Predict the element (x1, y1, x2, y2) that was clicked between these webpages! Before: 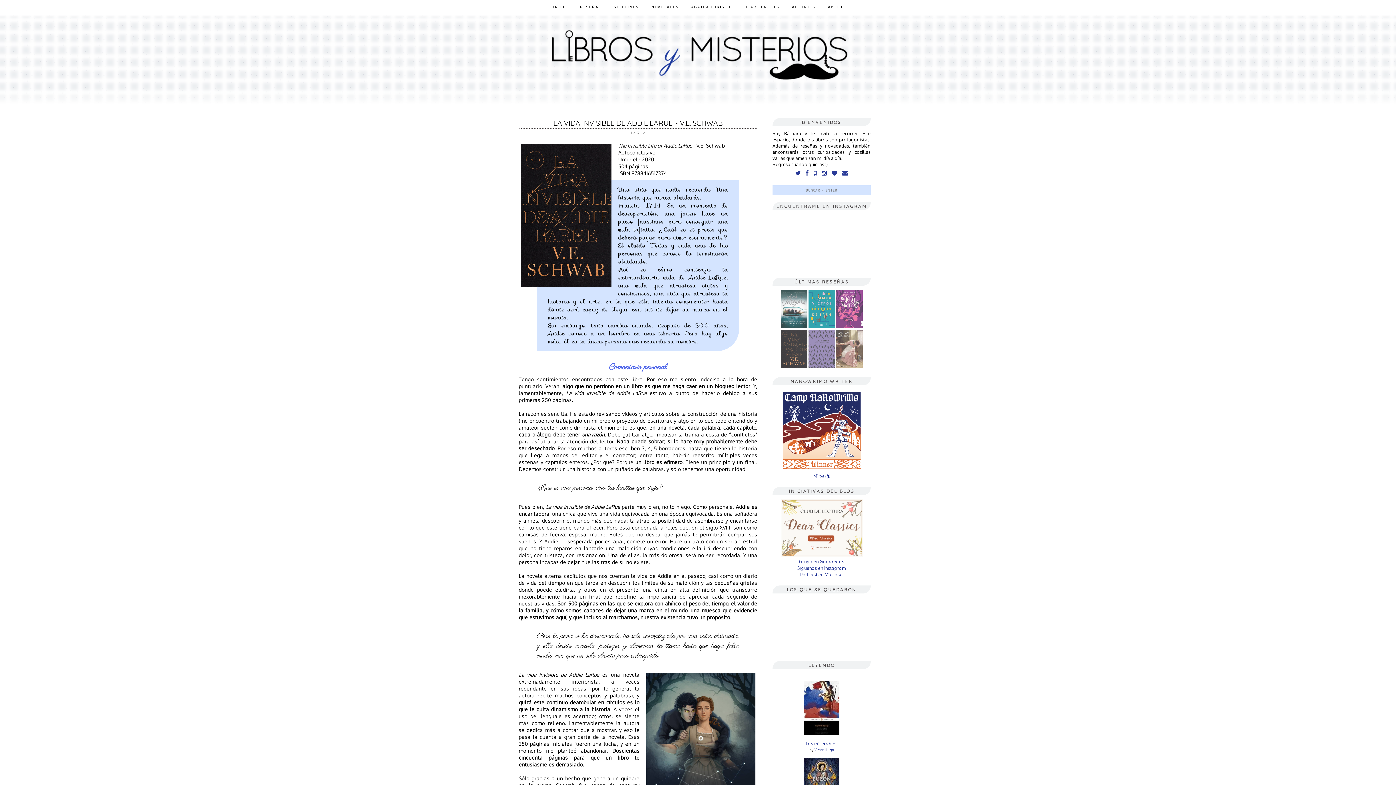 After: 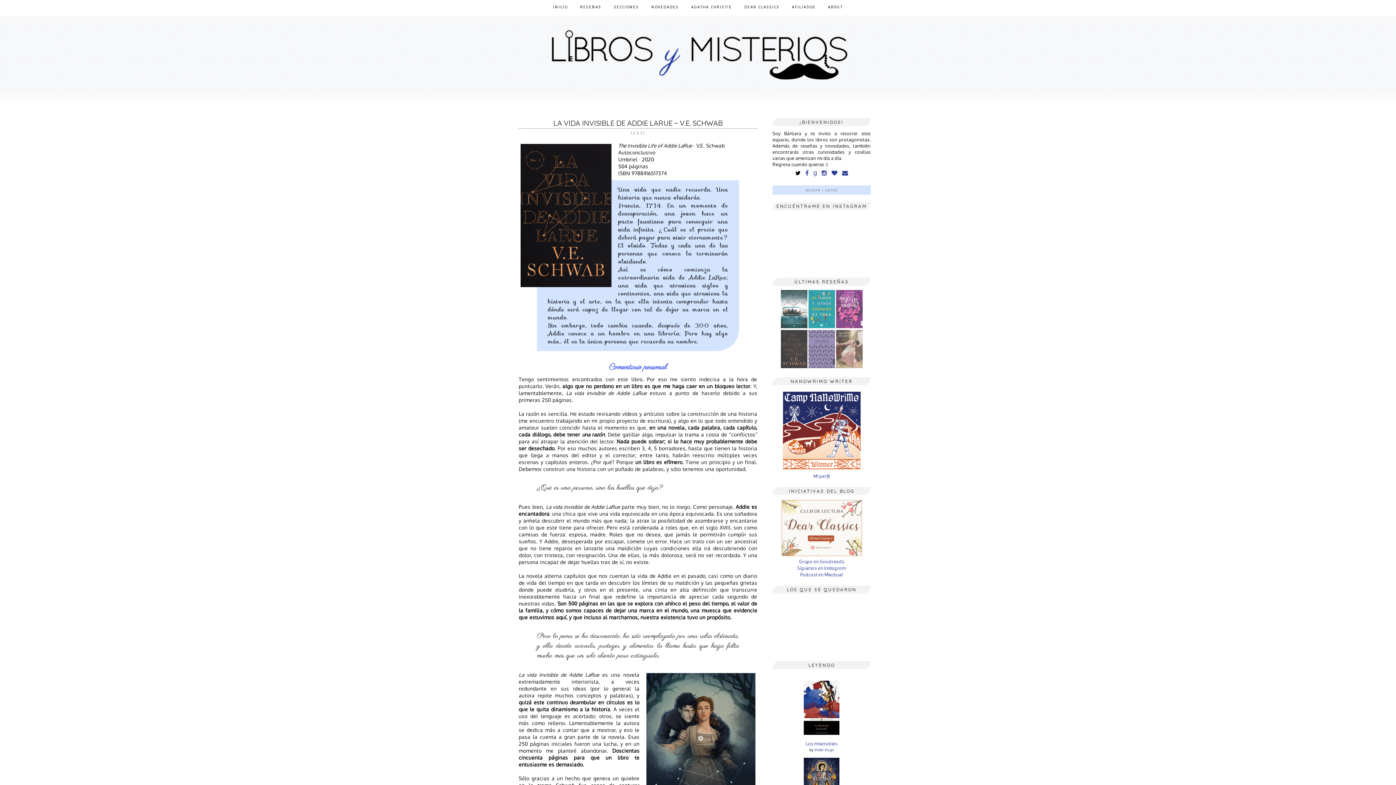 Action: bbox: (795, 169, 800, 177)